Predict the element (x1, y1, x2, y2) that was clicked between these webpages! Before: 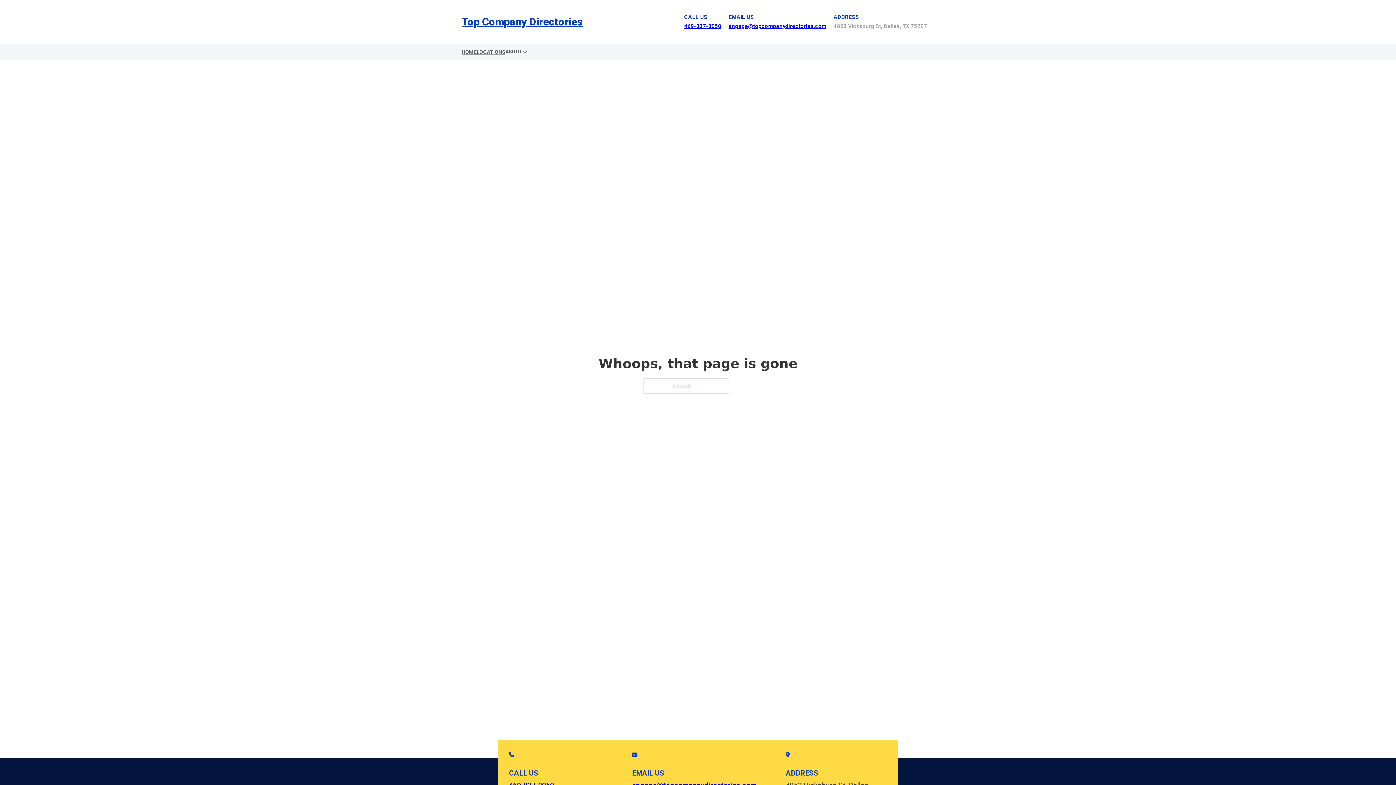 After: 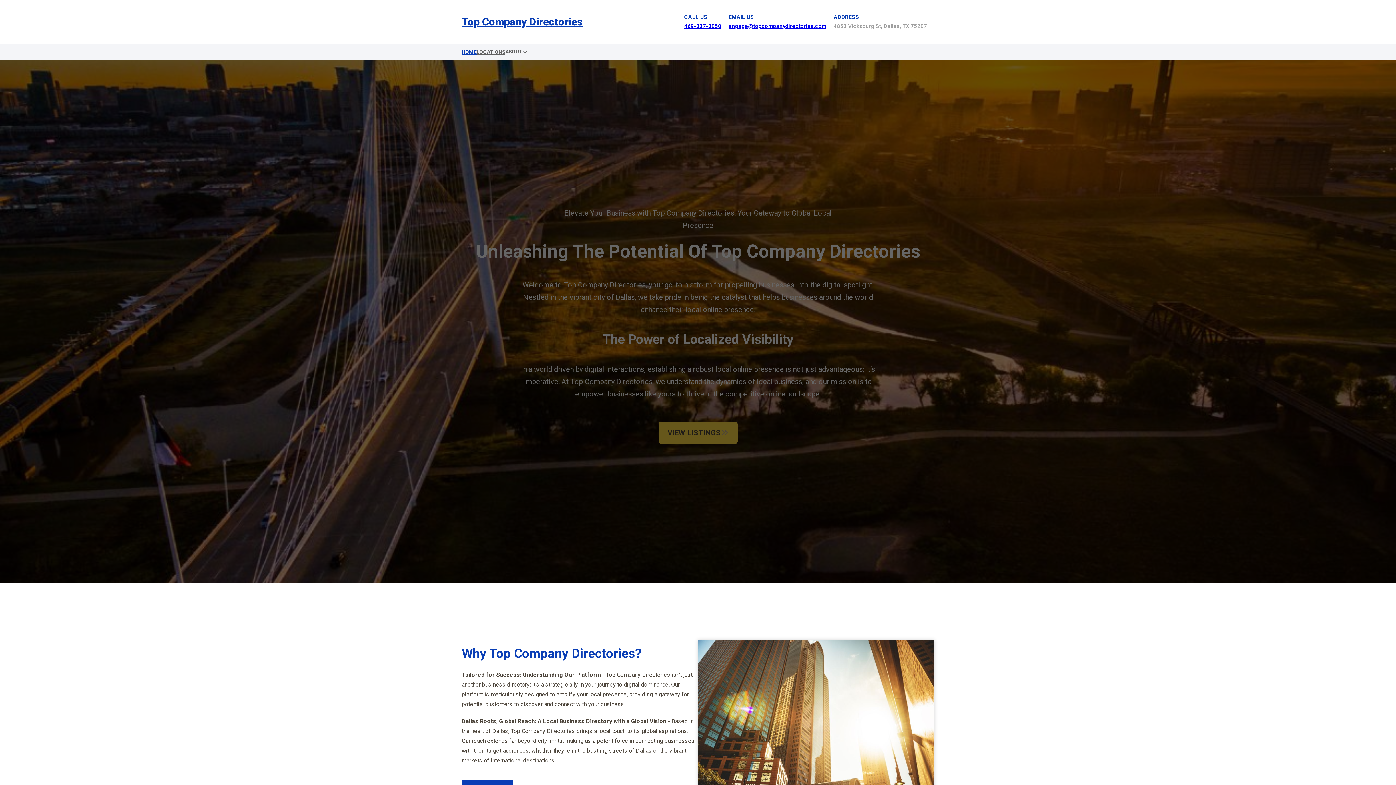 Action: label: Top Company Directories bbox: (461, 12, 583, 30)